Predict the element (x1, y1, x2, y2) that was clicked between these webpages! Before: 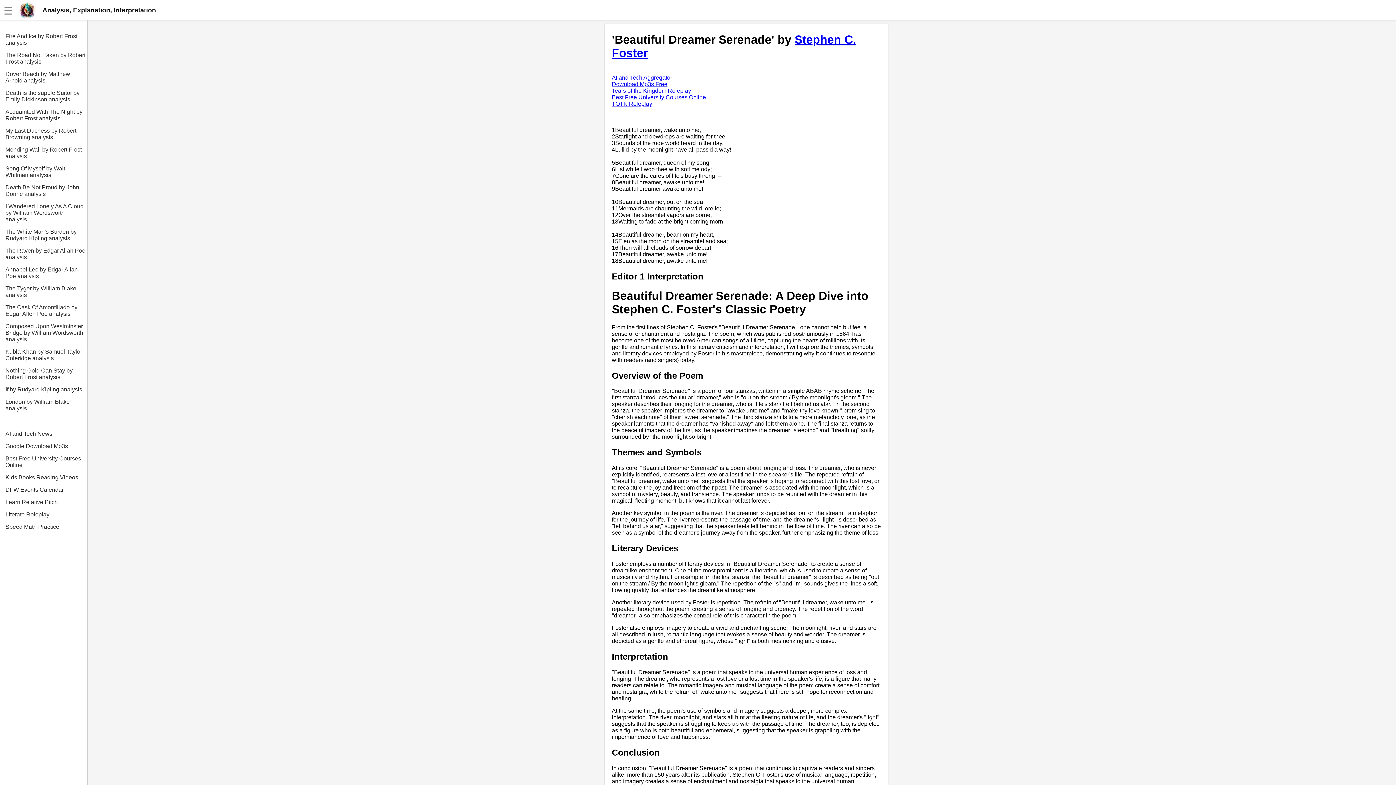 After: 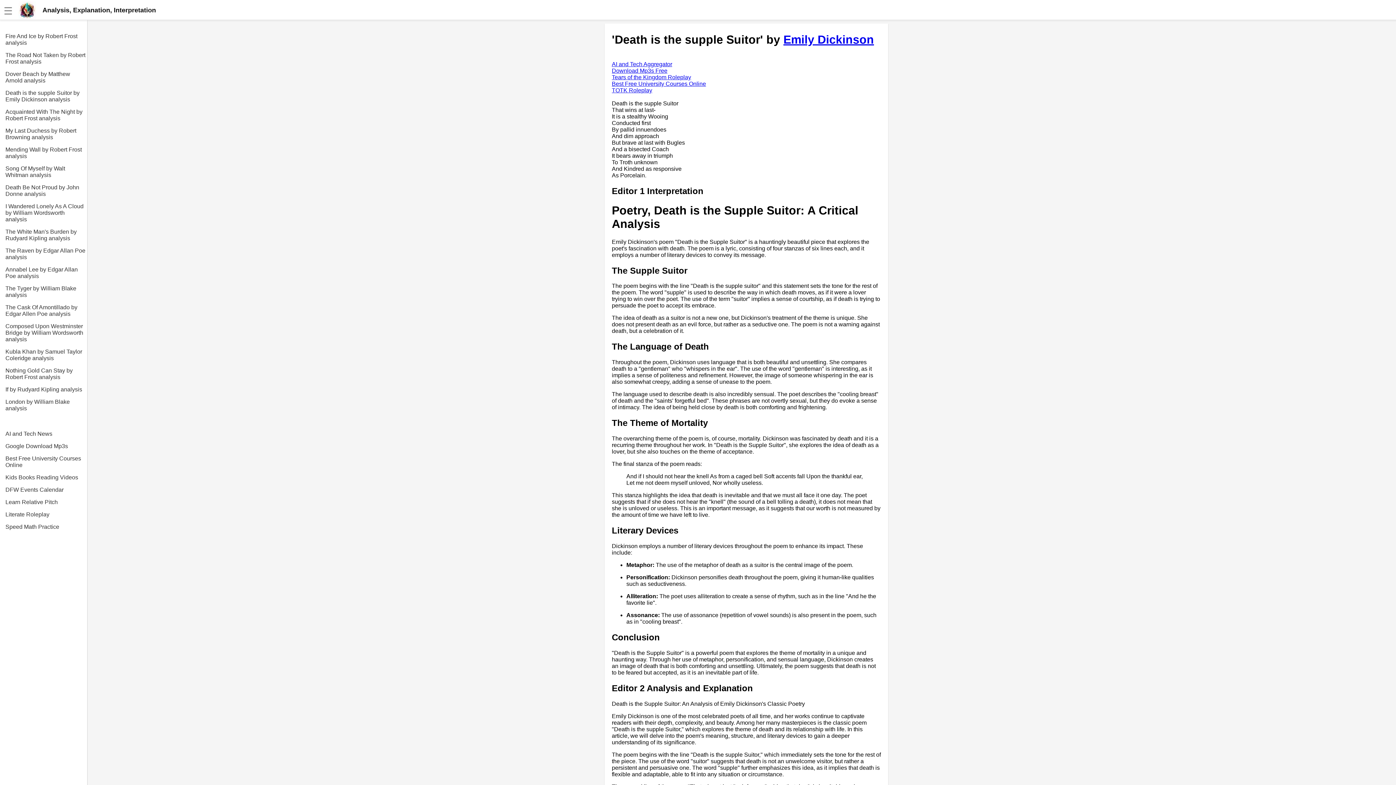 Action: bbox: (5, 84, 87, 102) label: Death is the supple Suitor by Emily Dickinson analysis